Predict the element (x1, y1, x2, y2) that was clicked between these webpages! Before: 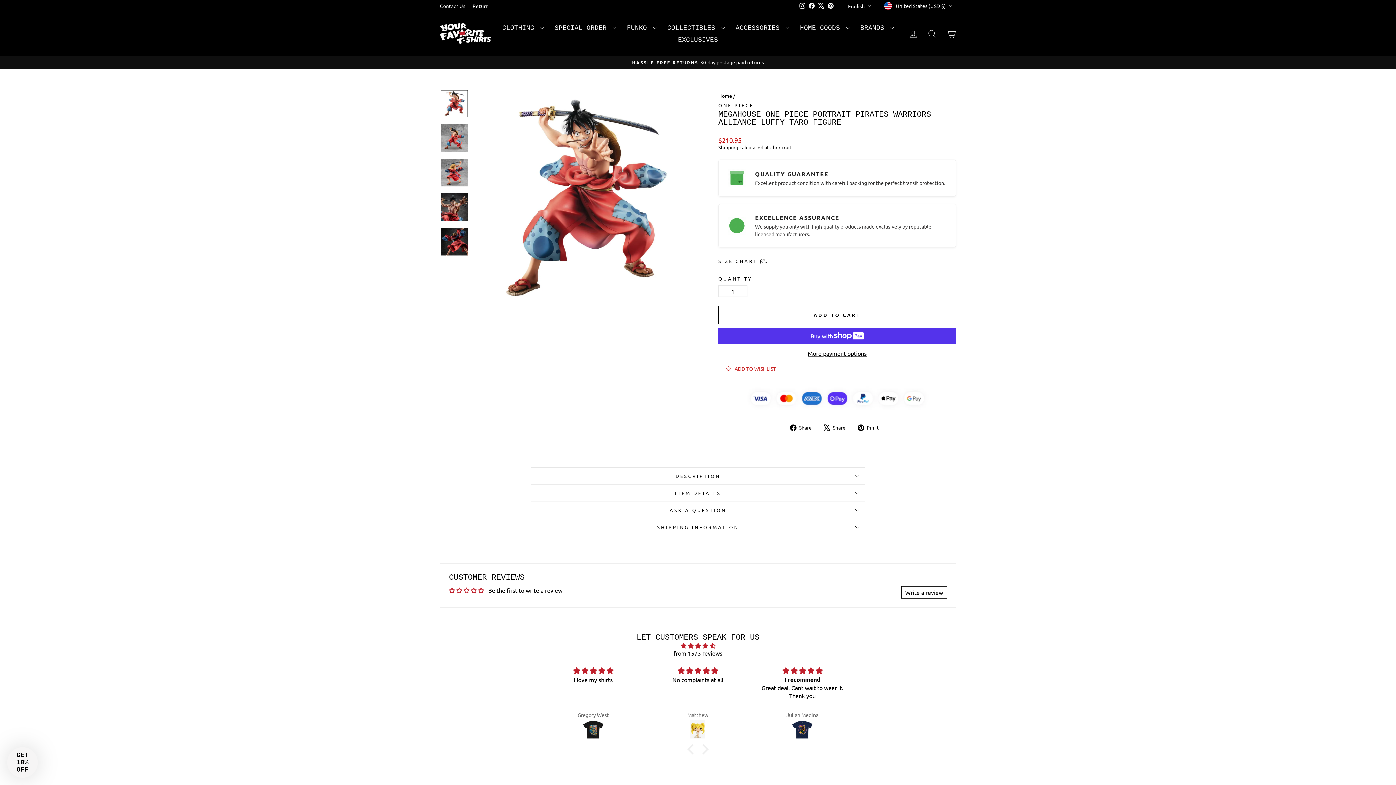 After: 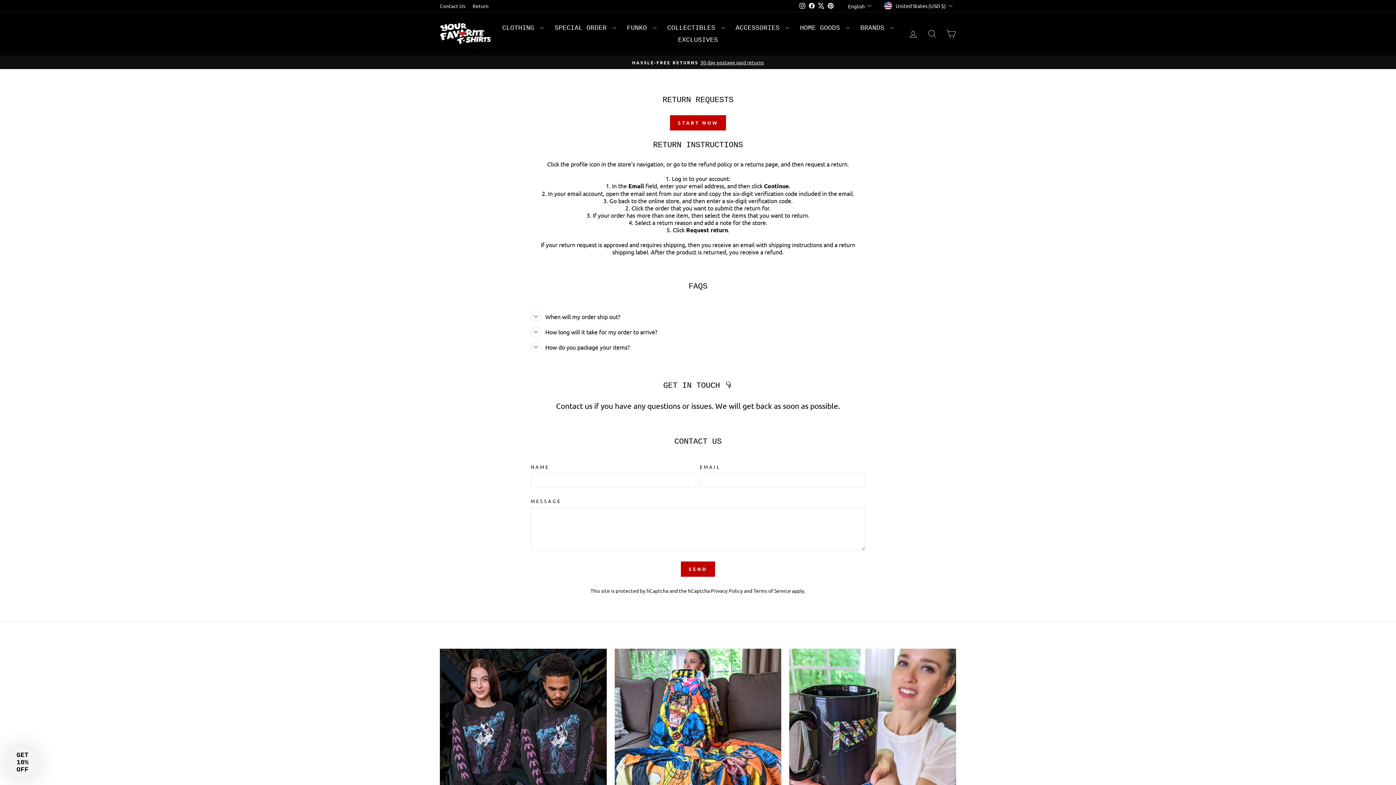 Action: bbox: (441, 59, 954, 65) label: HASSLE-FREE RETURNS30-day postage paid returns